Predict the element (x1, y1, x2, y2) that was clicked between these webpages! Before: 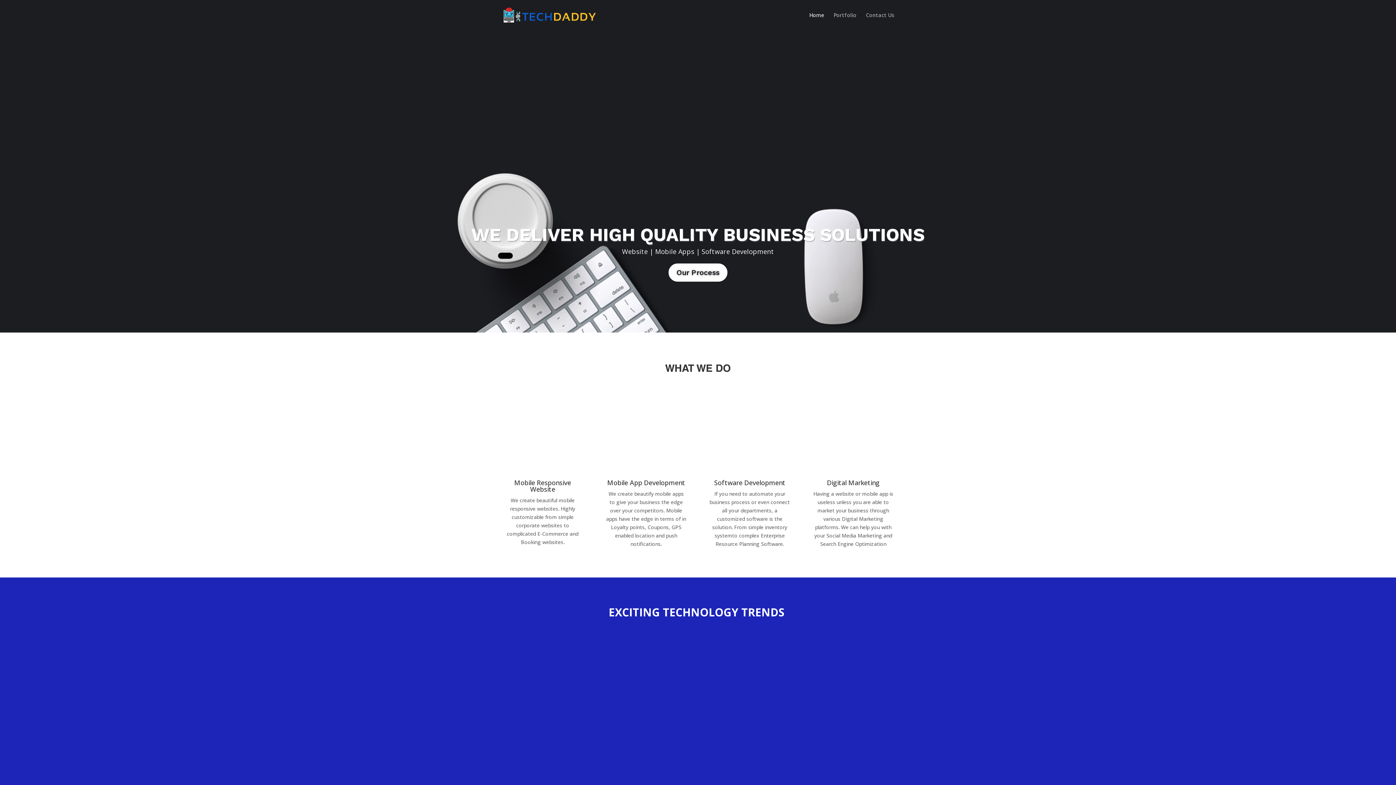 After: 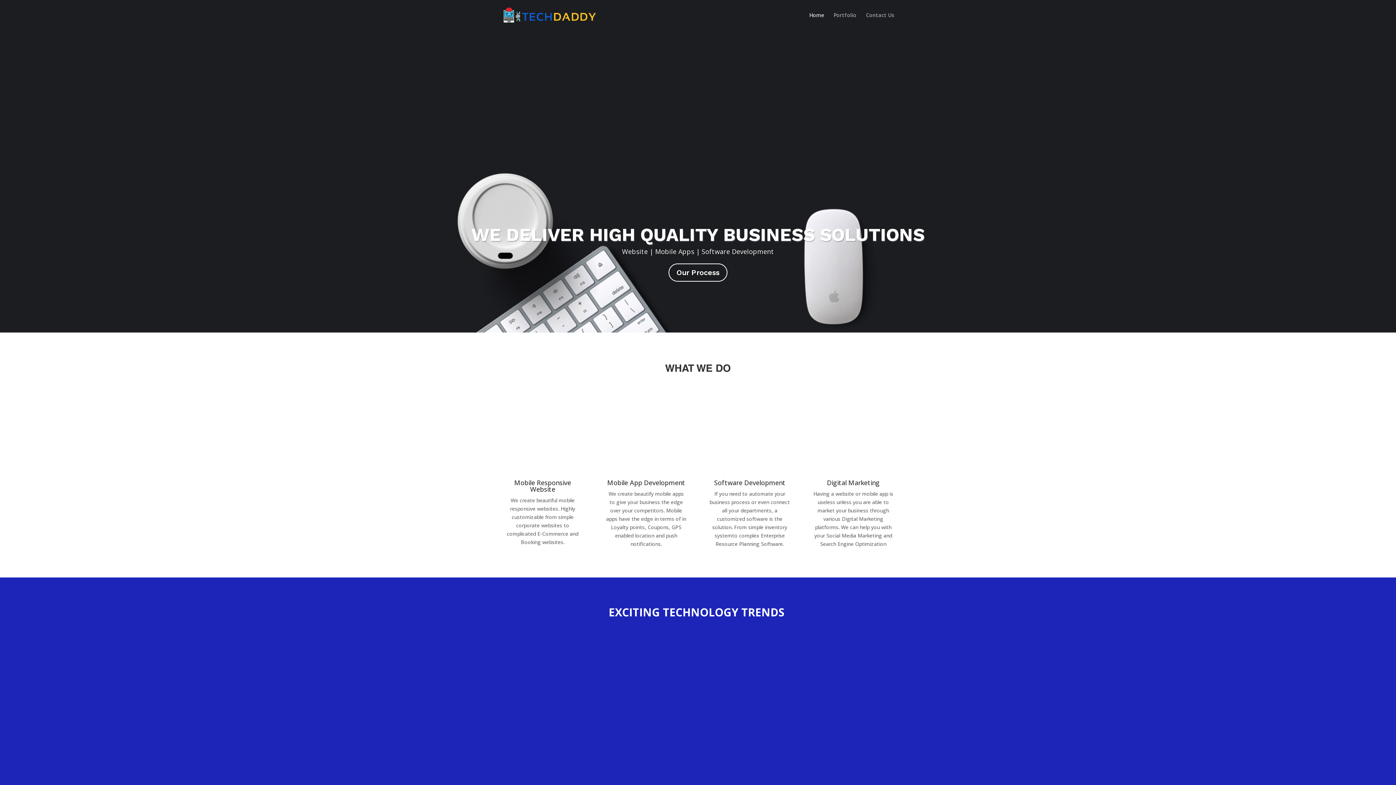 Action: bbox: (668, 263, 727, 281) label: Our Process